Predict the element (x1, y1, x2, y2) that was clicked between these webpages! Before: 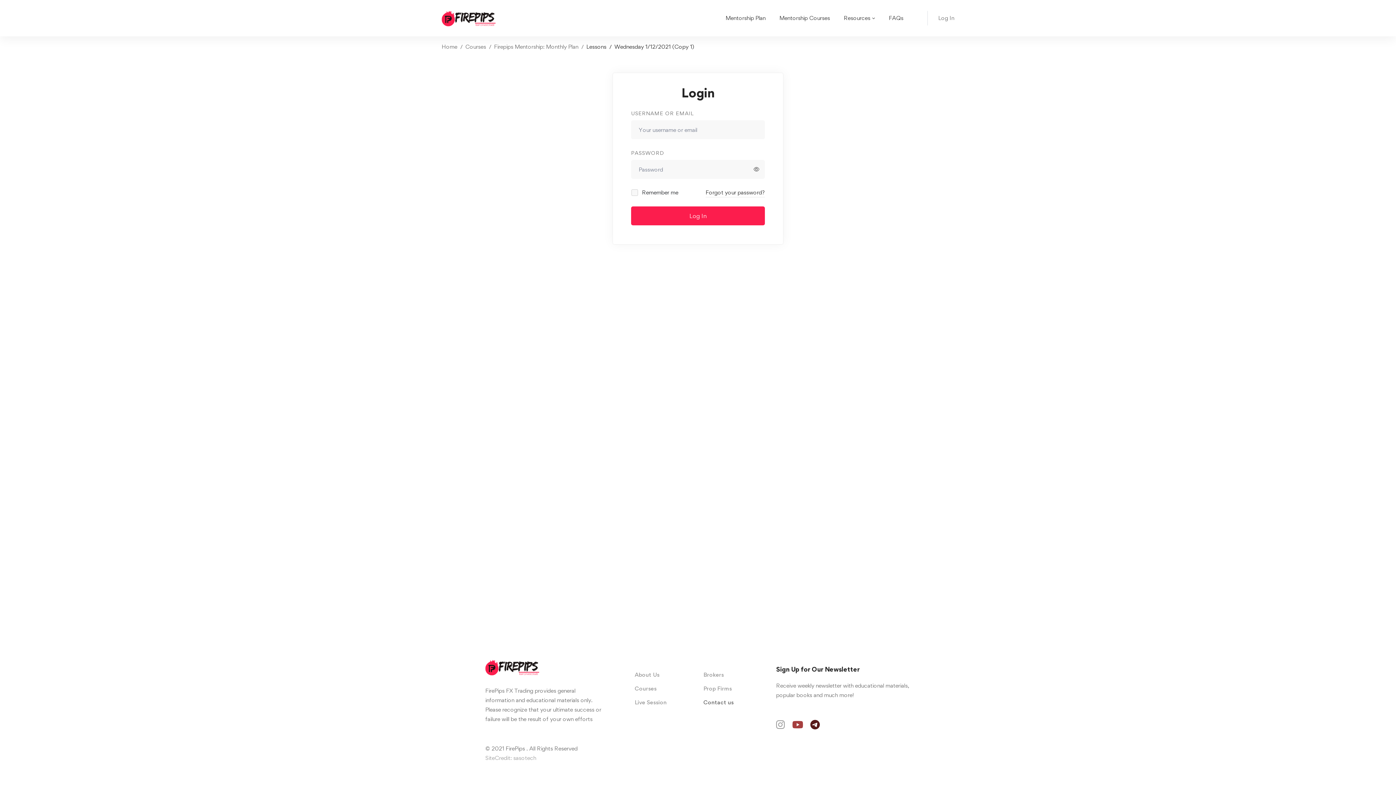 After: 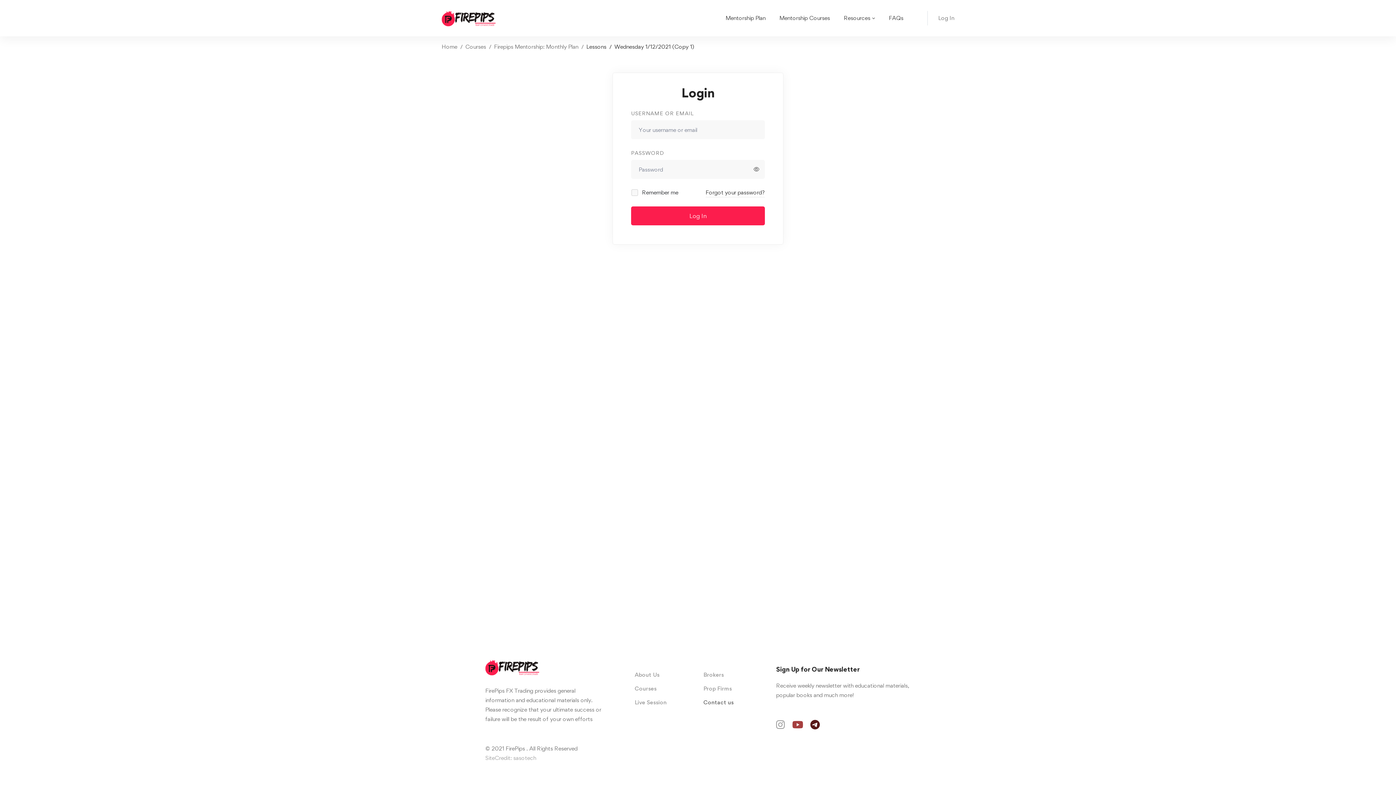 Action: label: About Us bbox: (634, 670, 659, 680)